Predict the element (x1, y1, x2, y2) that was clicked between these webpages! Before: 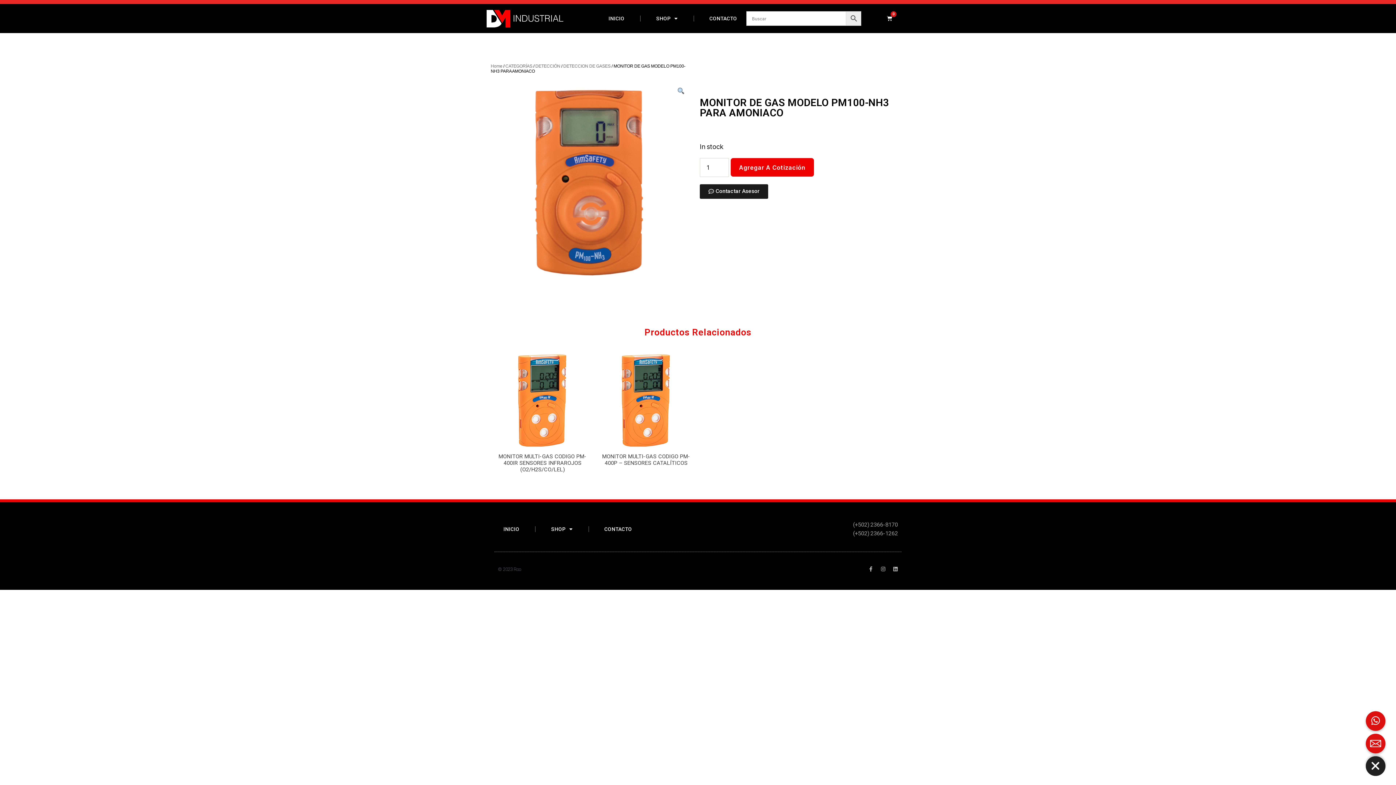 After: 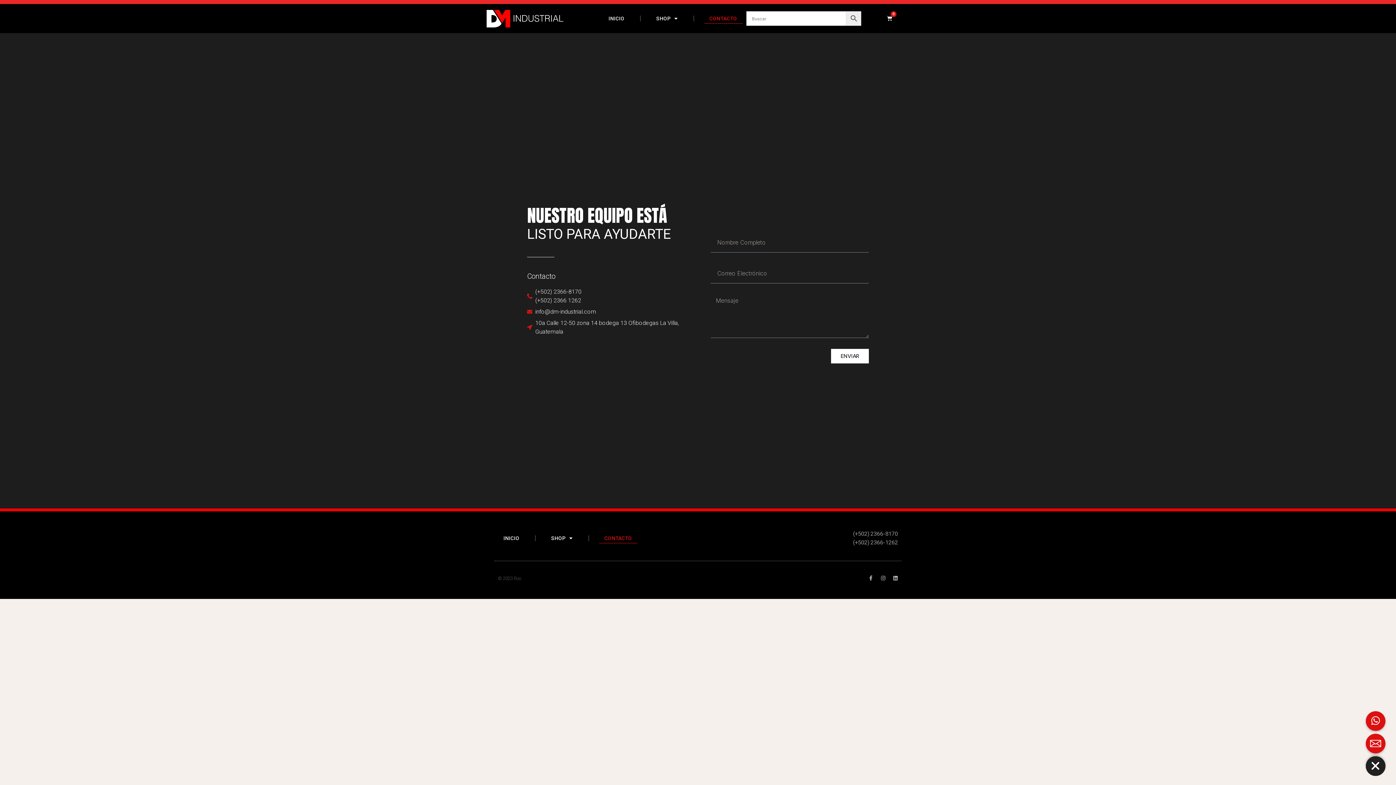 Action: bbox: (704, 13, 742, 23) label: CONTACTO